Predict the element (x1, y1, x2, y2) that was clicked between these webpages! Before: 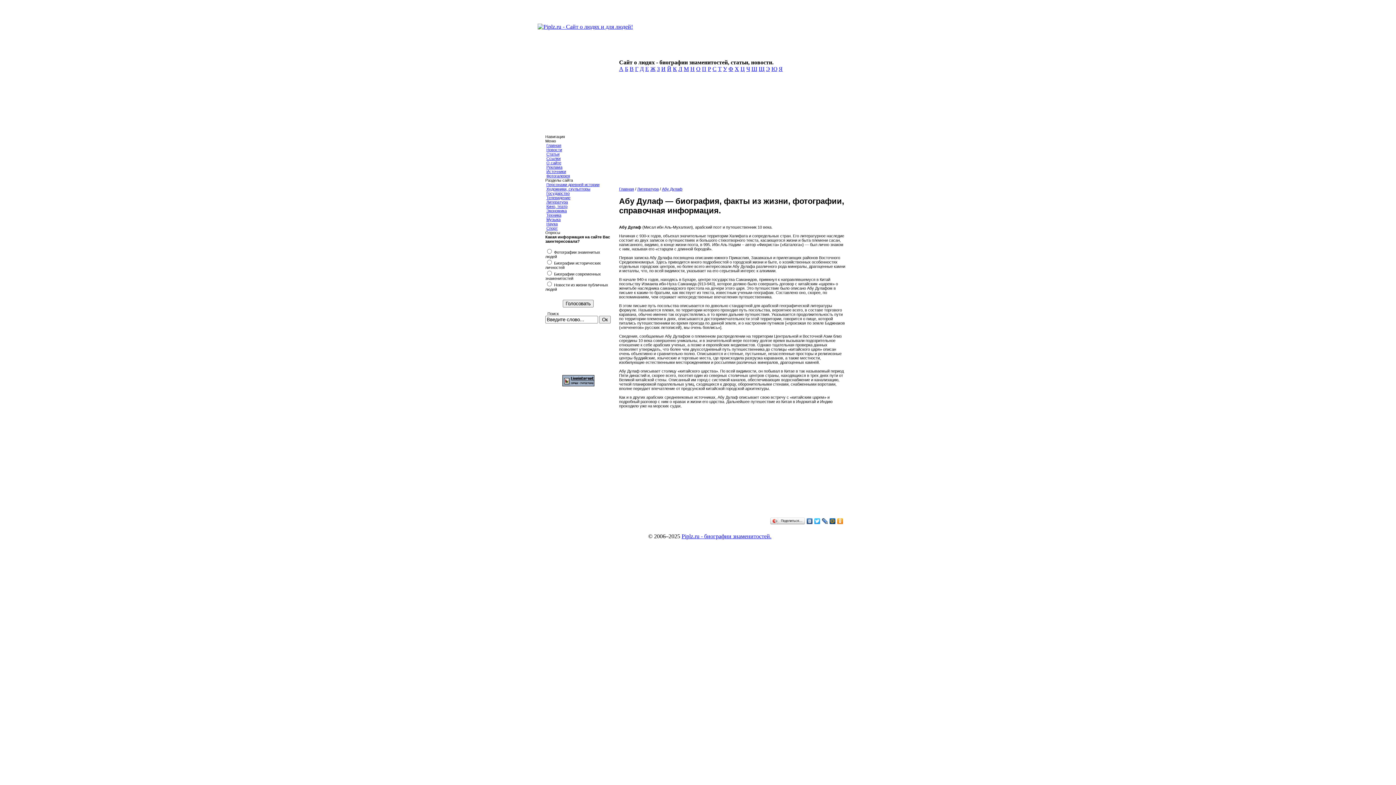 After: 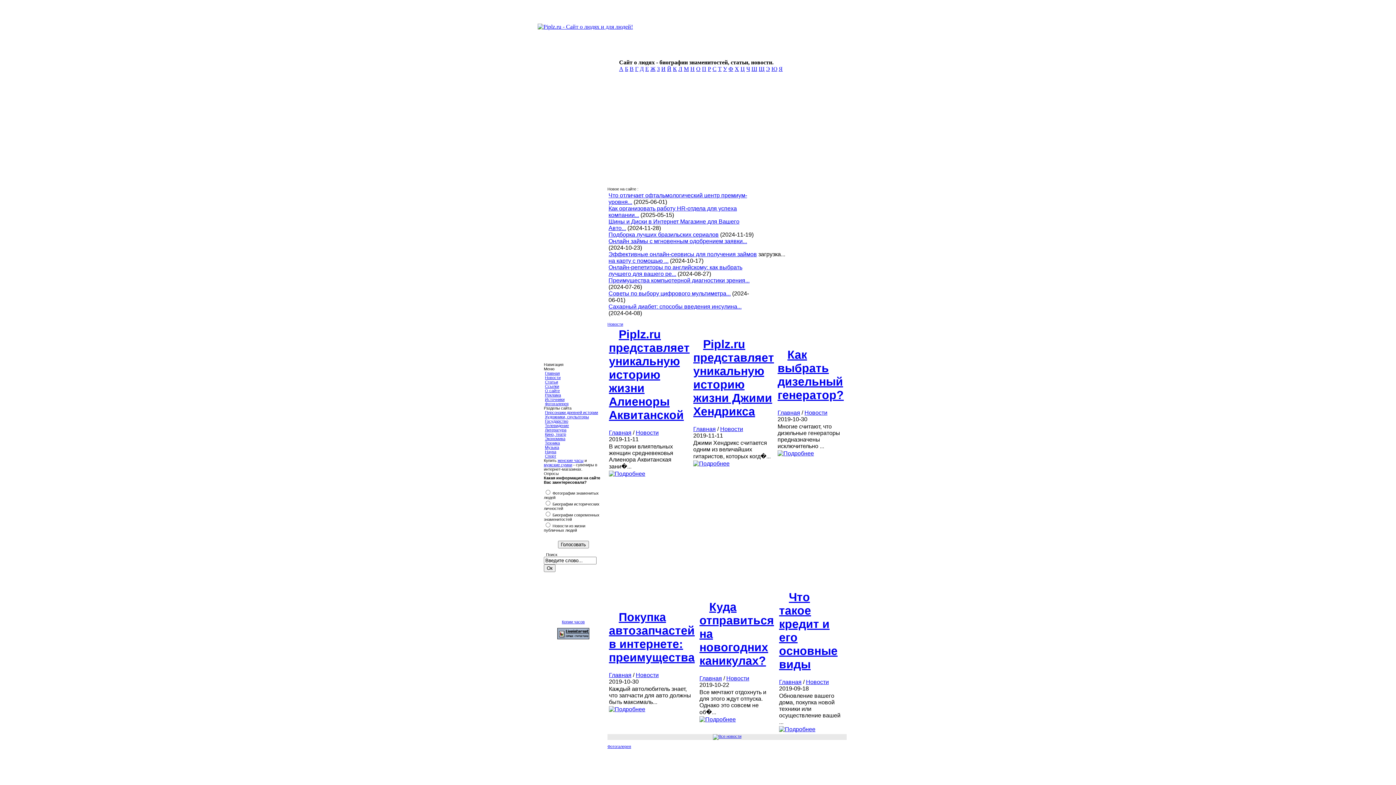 Action: label: Piplz.ru - биографии знаменитостей. bbox: (681, 533, 771, 539)